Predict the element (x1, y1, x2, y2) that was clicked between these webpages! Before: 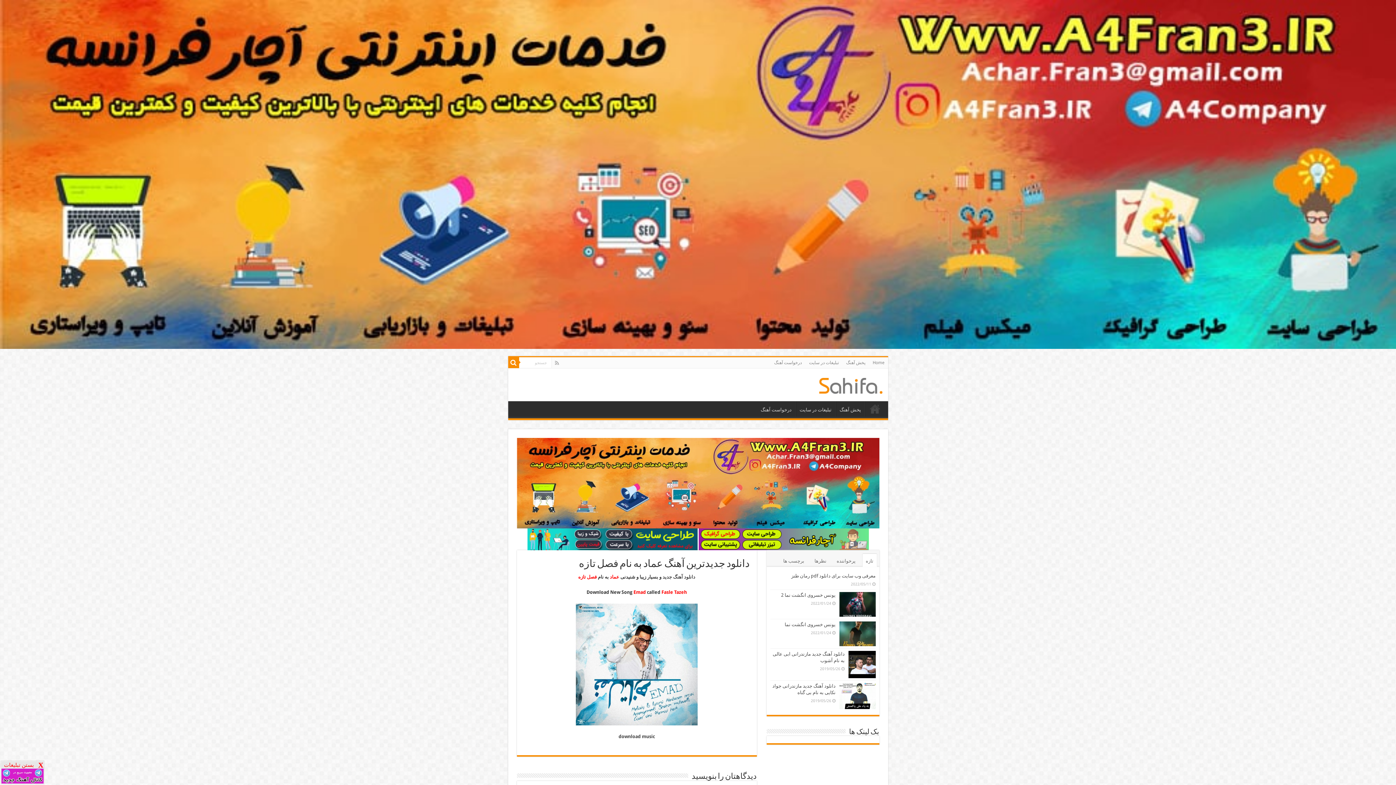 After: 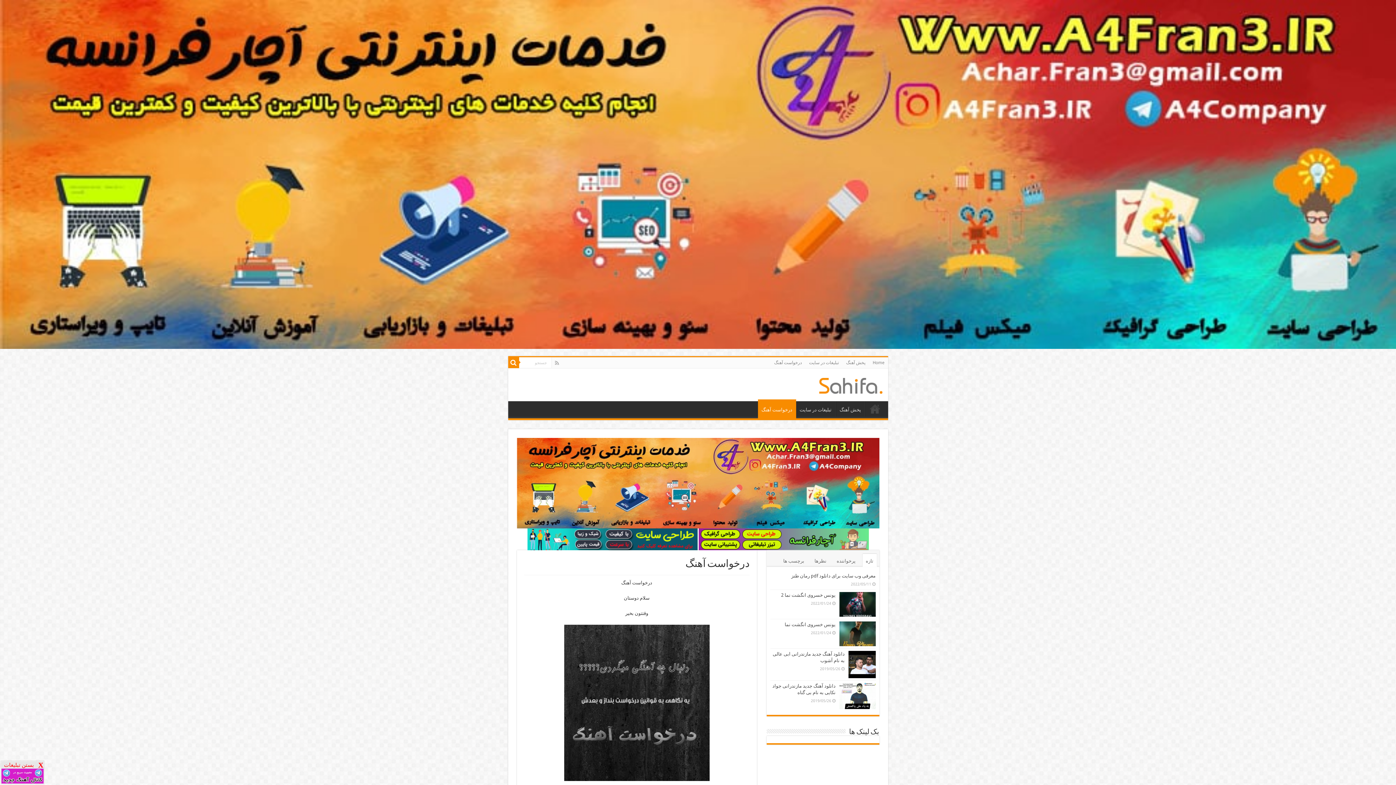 Action: label: درخواست آهنگ bbox: (770, 357, 805, 368)